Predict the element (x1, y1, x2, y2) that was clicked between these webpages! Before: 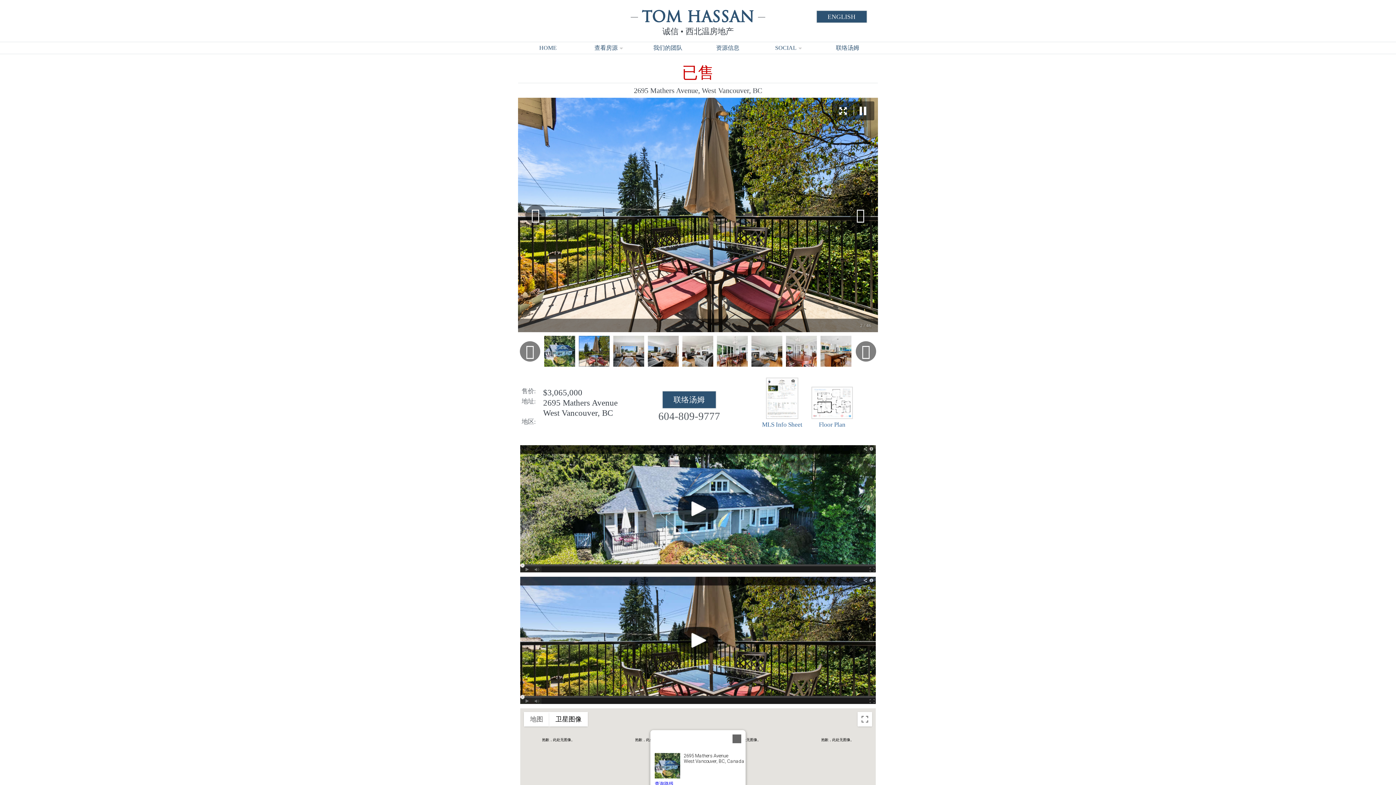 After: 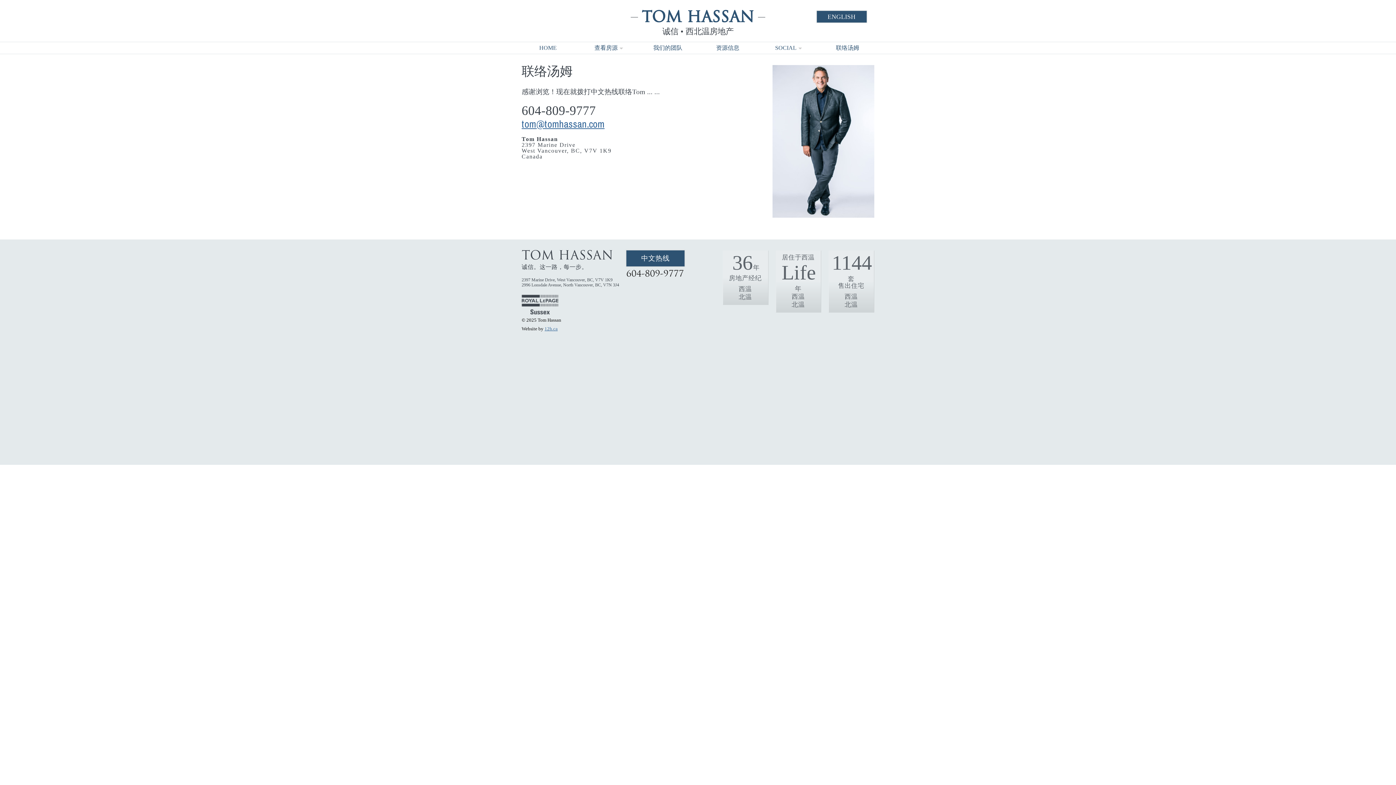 Action: label: 联络汤姆 bbox: (817, 42, 877, 53)